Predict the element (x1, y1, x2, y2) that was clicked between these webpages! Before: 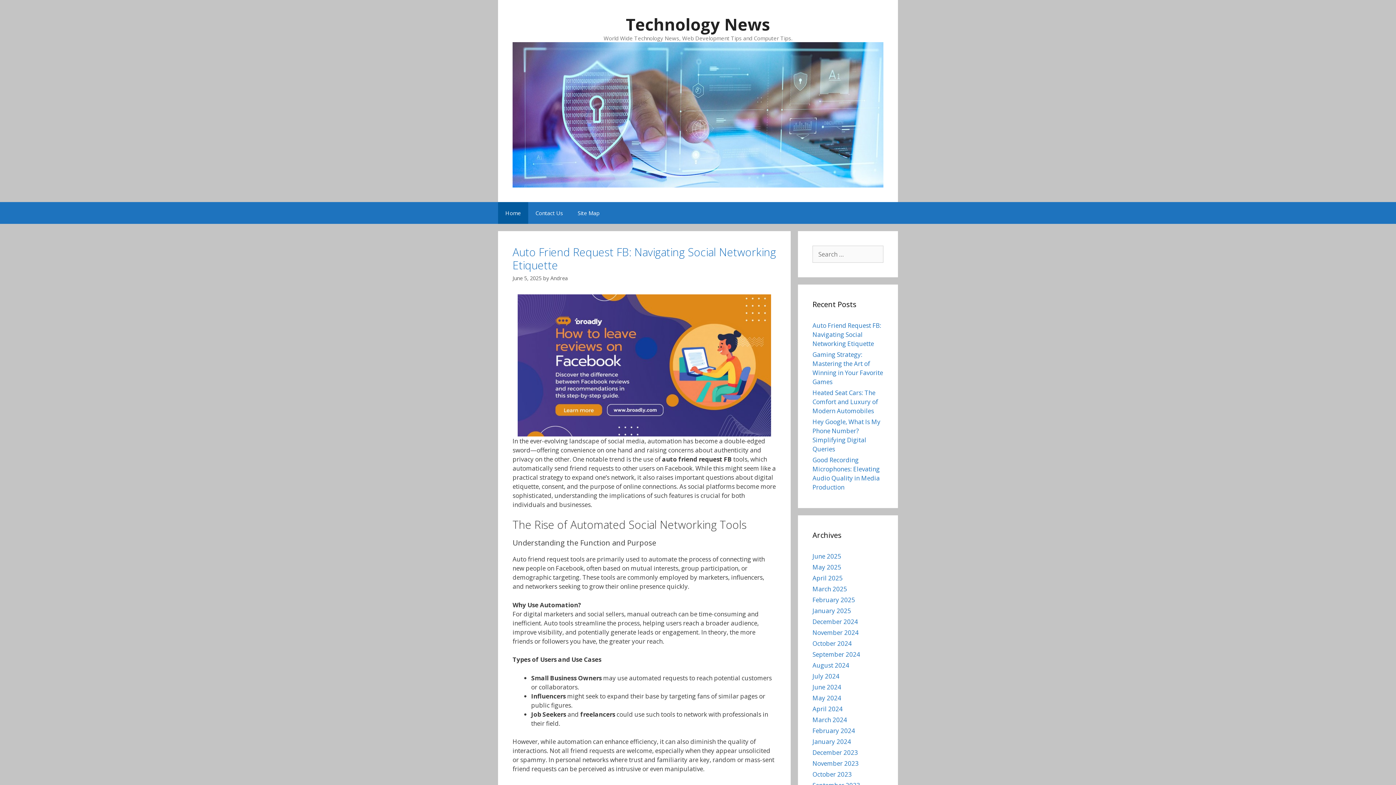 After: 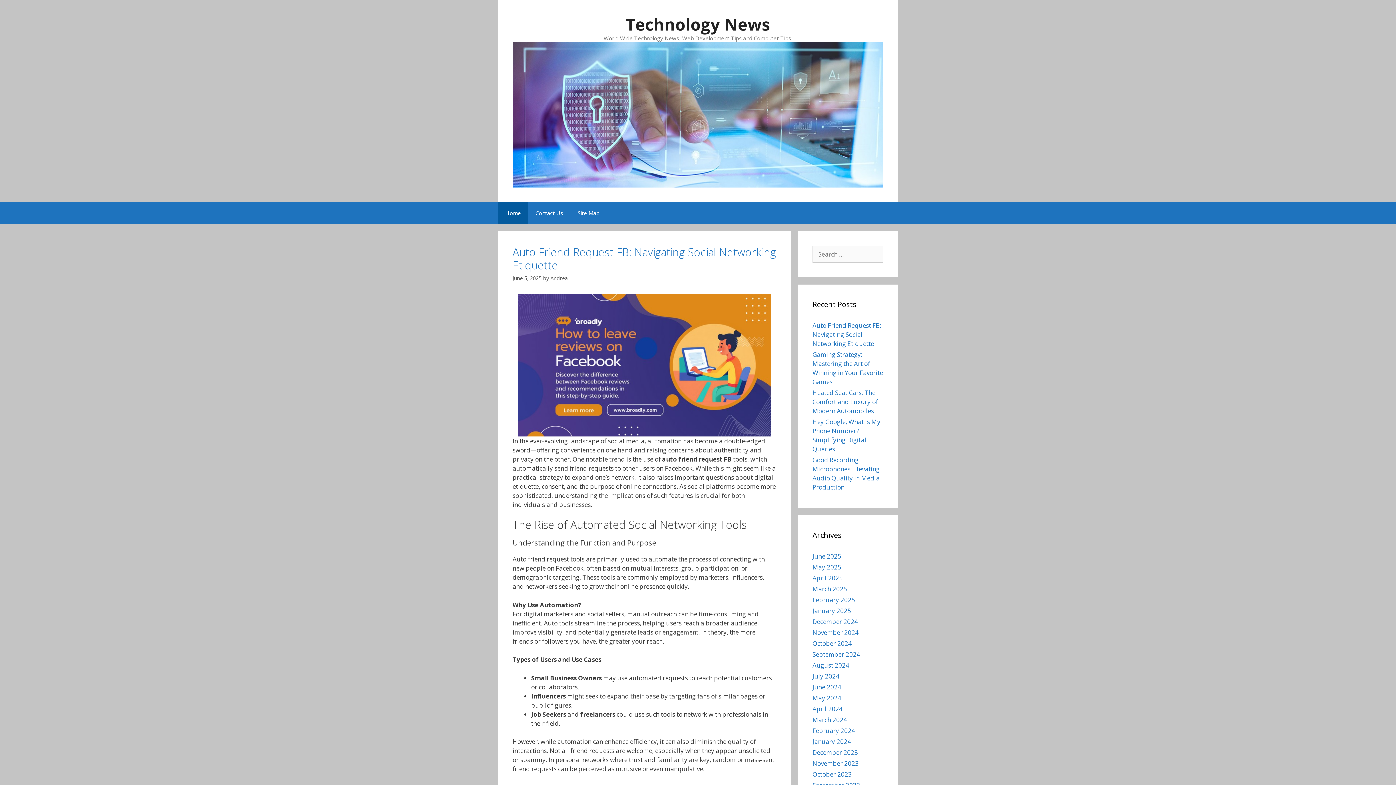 Action: bbox: (498, 202, 528, 223) label: Home